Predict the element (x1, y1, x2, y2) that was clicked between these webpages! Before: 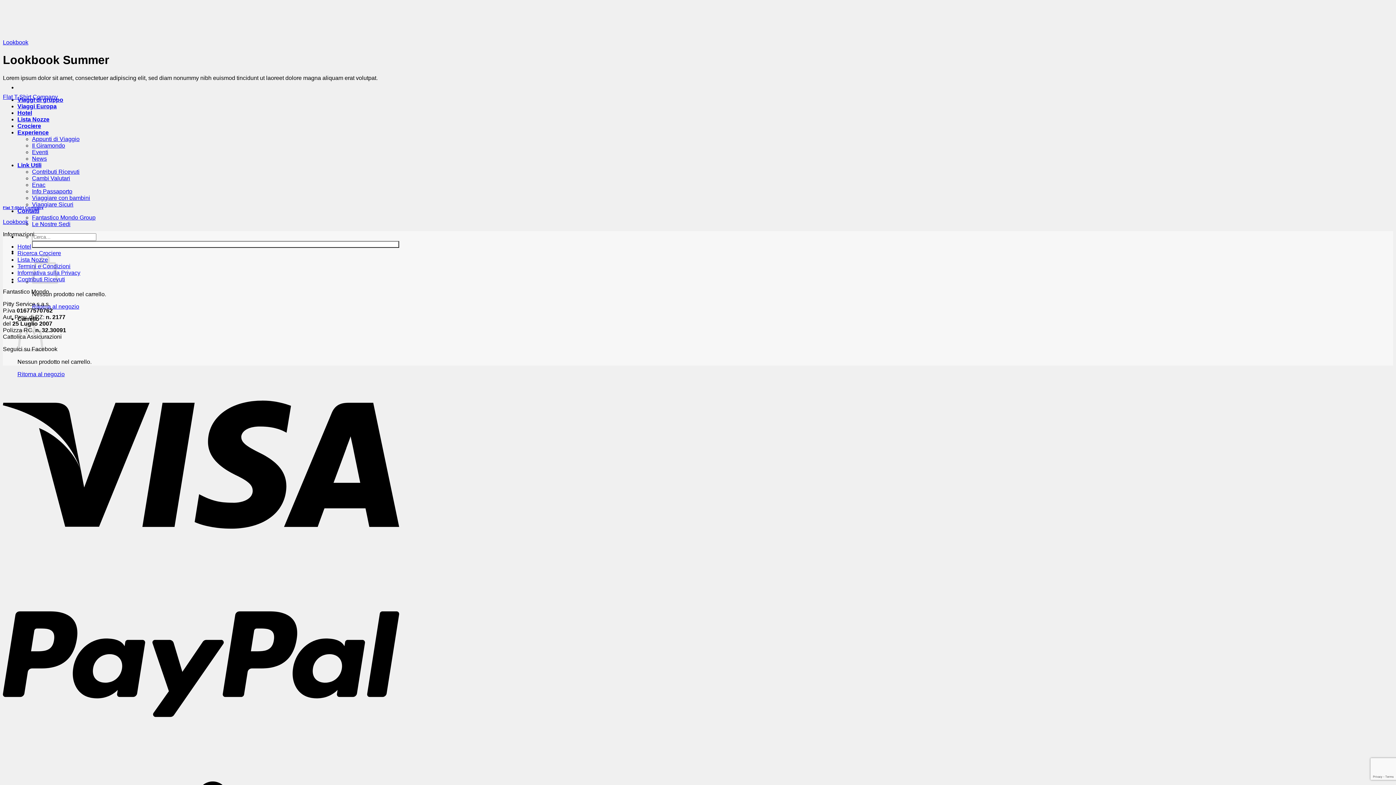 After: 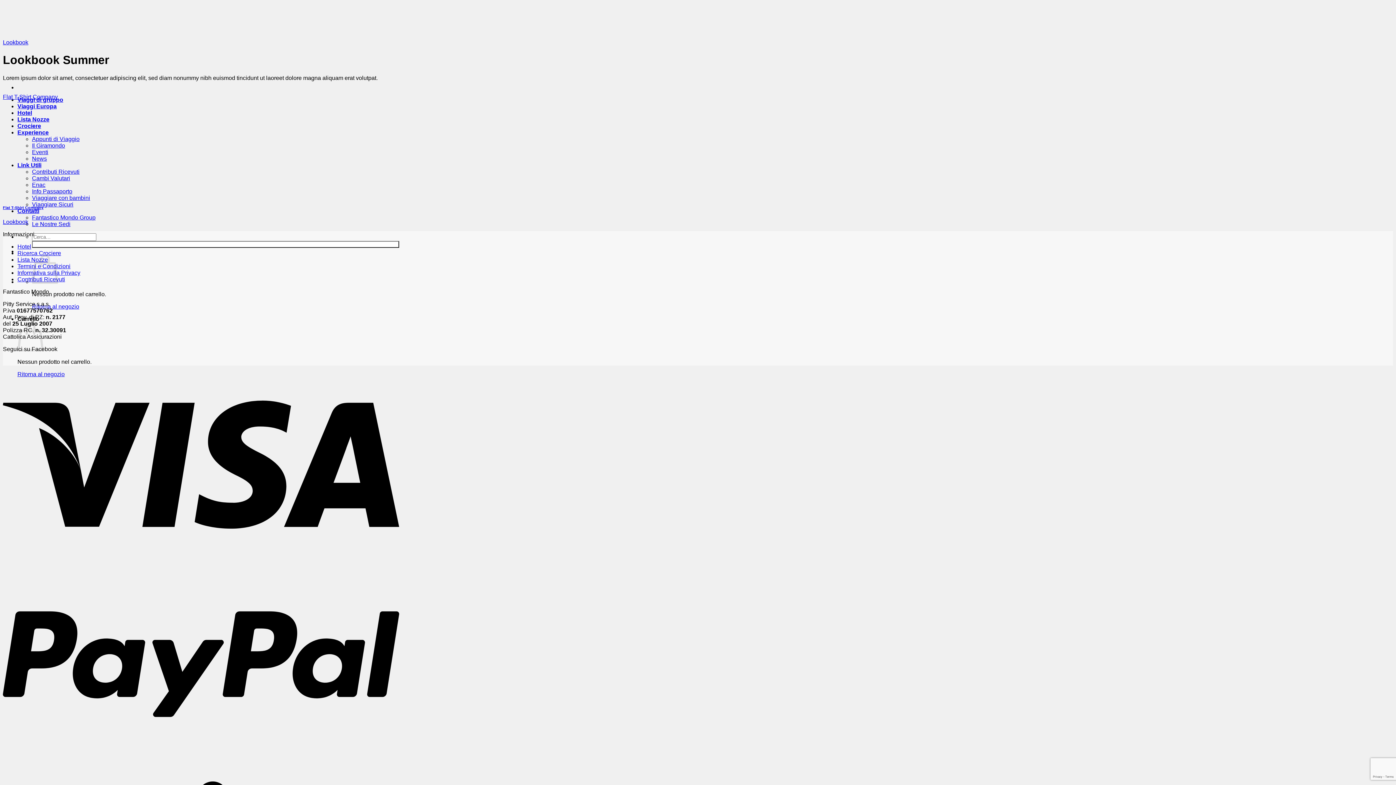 Action: bbox: (17, 250, 61, 256) label: Ricerca Crociere